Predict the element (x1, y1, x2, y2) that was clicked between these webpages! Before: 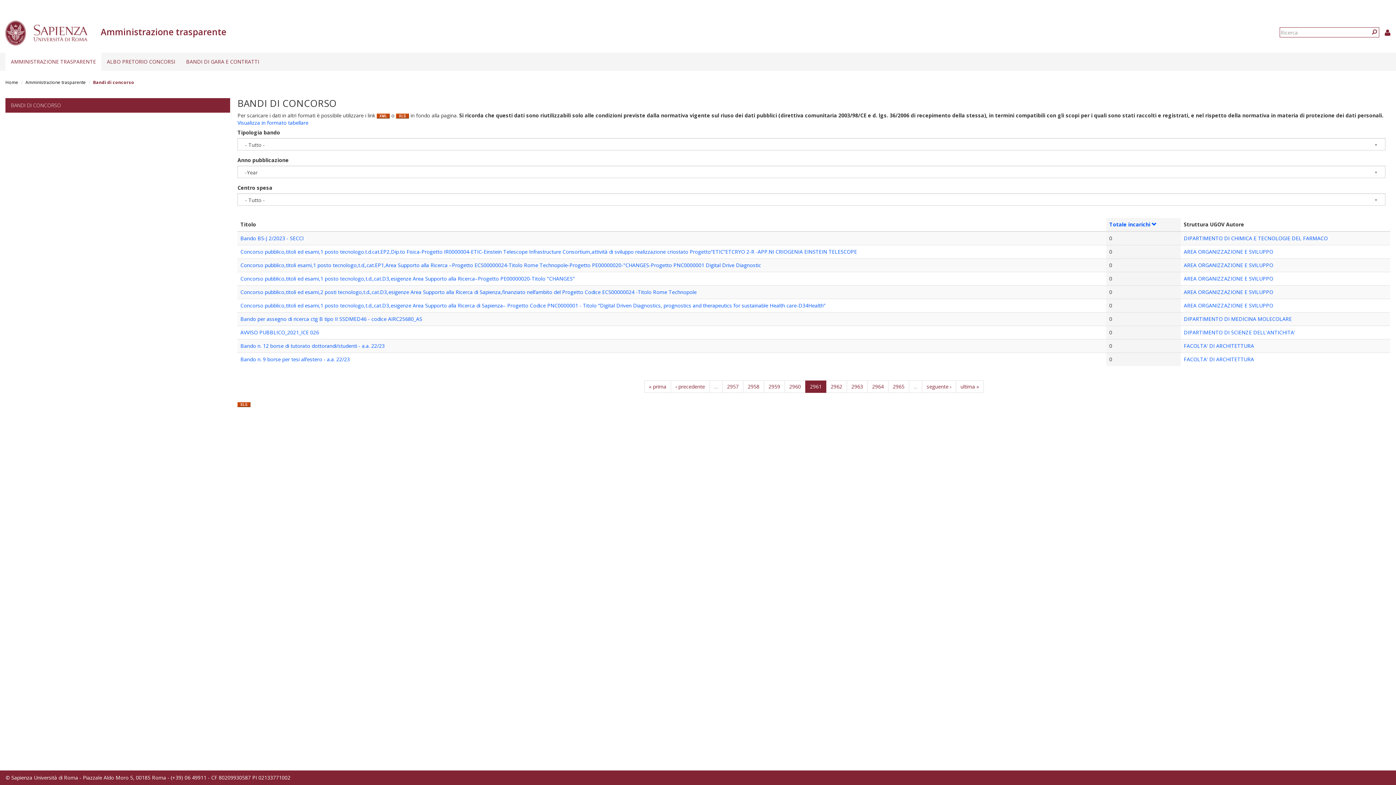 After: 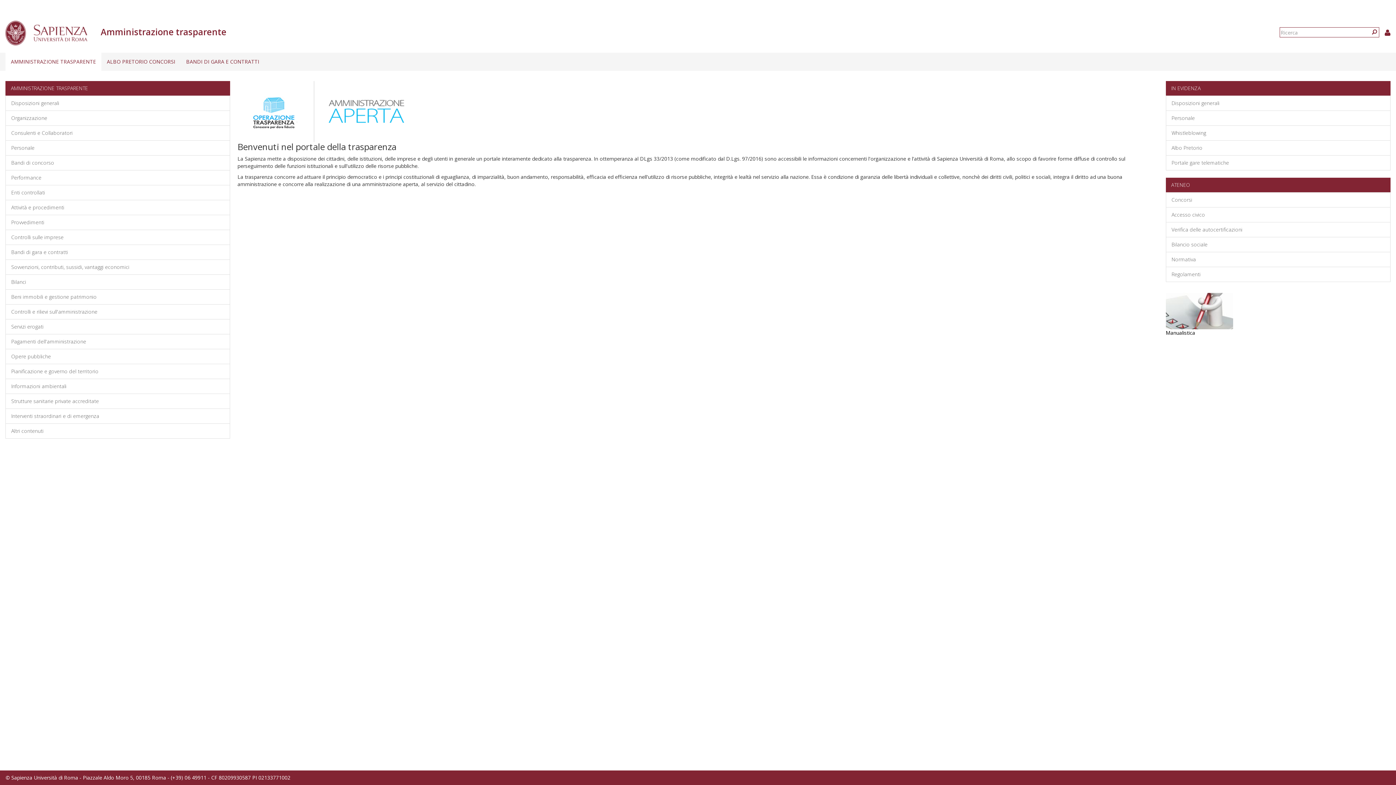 Action: label: AMMINISTRAZIONE TRASPARENTE bbox: (5, 52, 101, 70)